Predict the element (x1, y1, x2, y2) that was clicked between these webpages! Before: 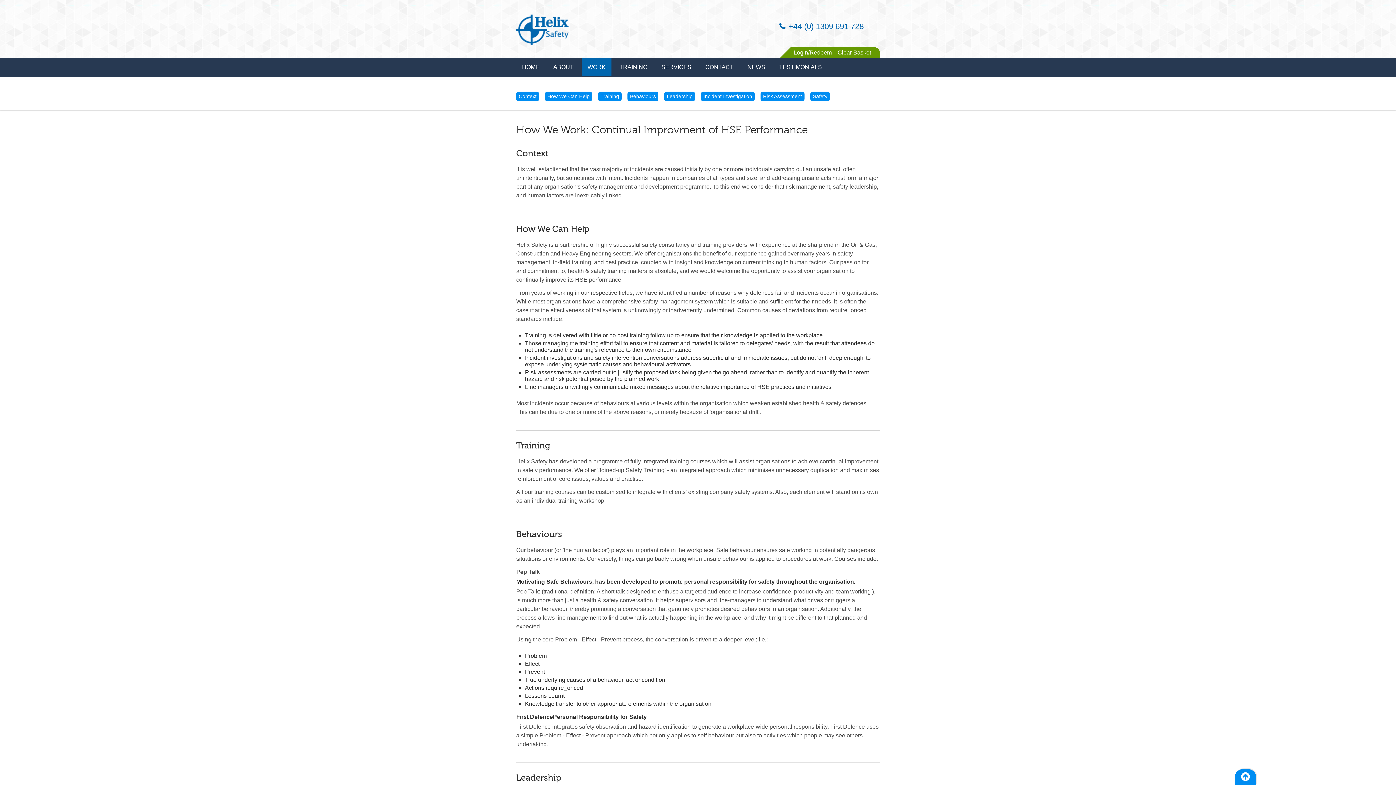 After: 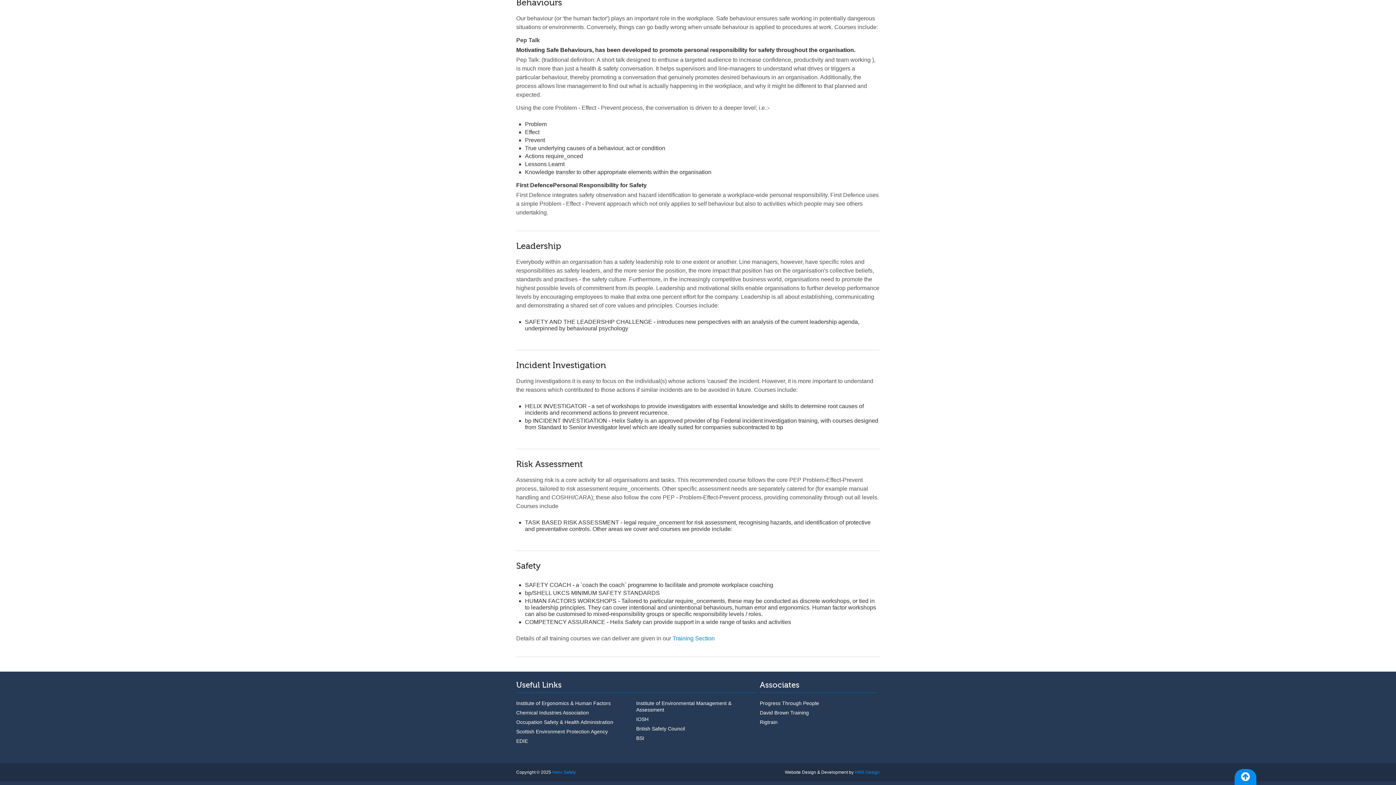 Action: bbox: (810, 91, 830, 101) label: Safety